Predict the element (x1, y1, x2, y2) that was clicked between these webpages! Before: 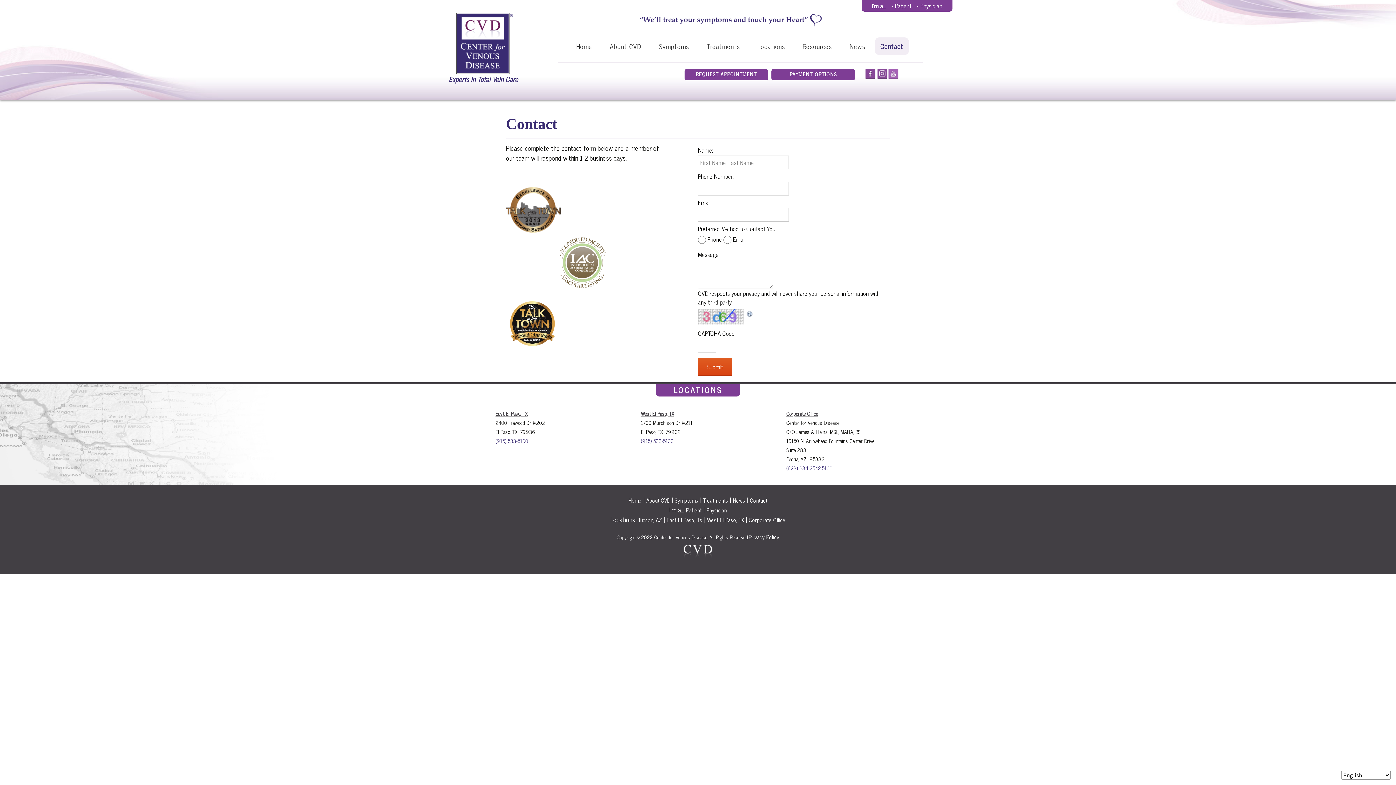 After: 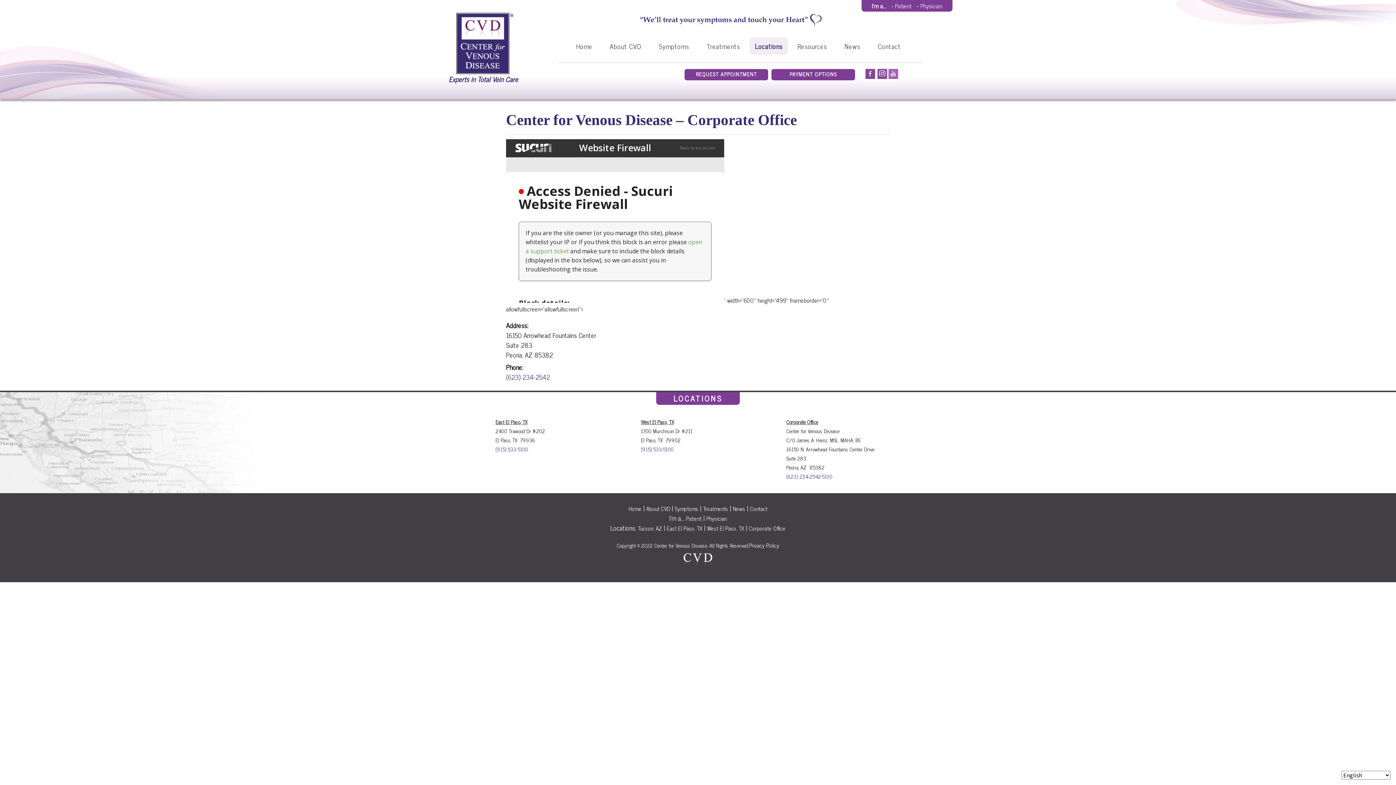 Action: bbox: (749, 515, 785, 524) label: Corporate Office